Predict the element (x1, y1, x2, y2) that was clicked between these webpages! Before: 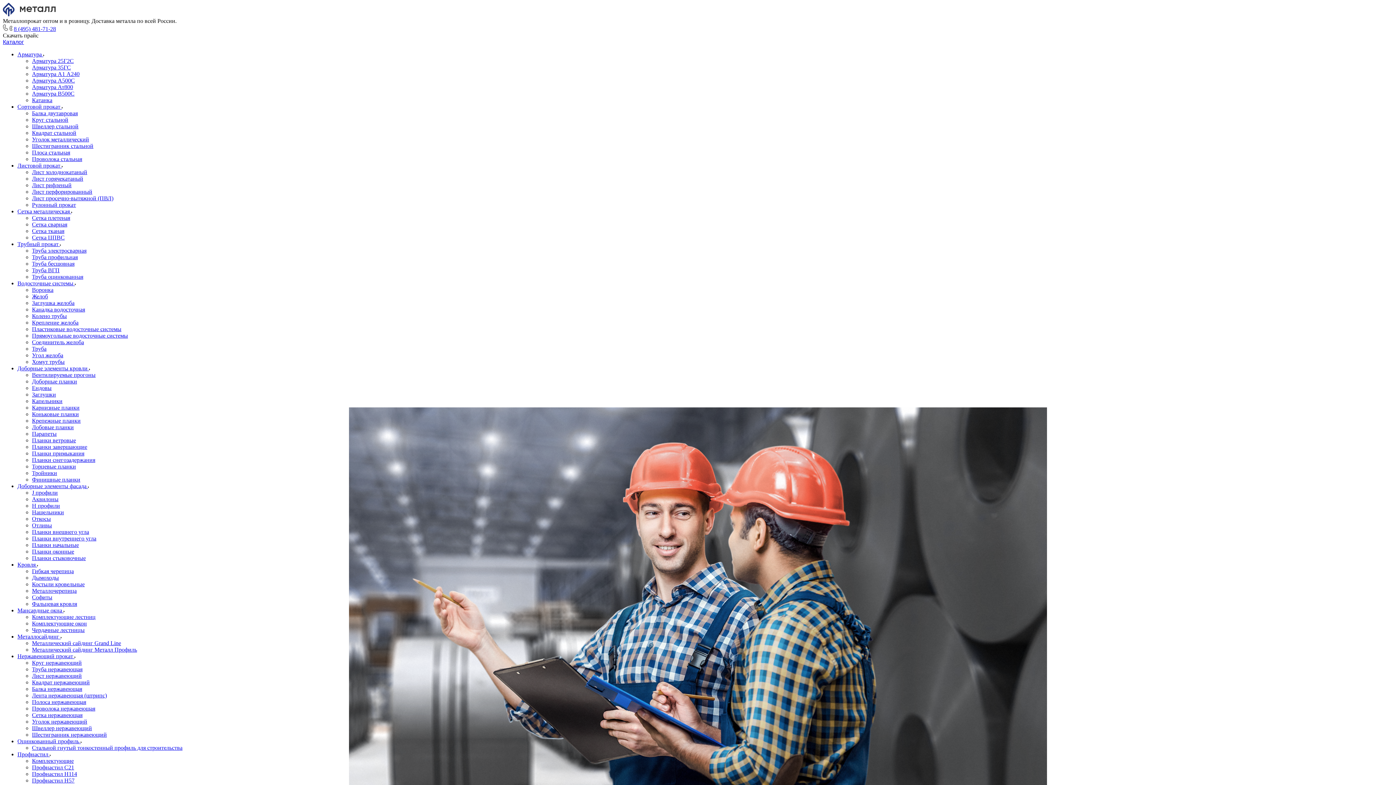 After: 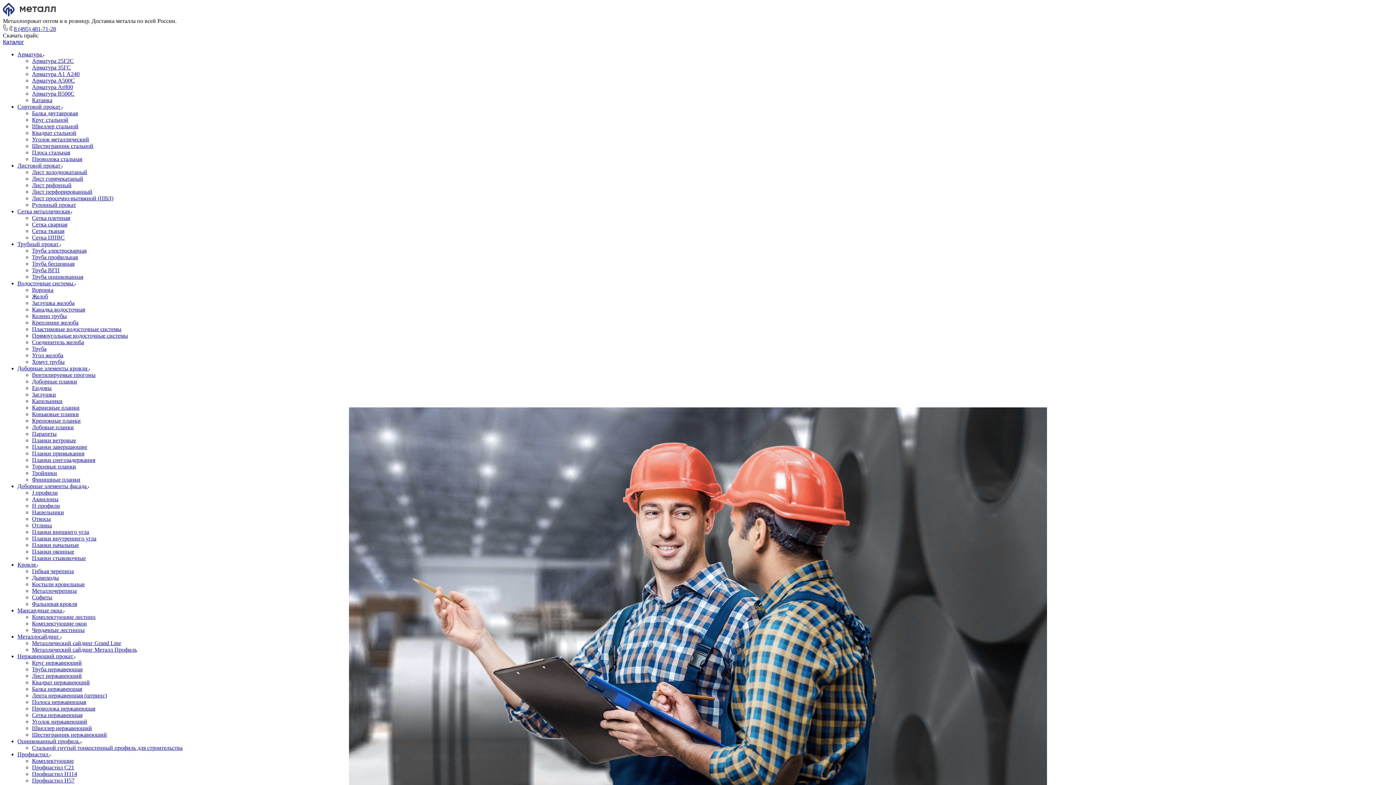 Action: bbox: (32, 660, 81, 666) label: Круг нержавеющий